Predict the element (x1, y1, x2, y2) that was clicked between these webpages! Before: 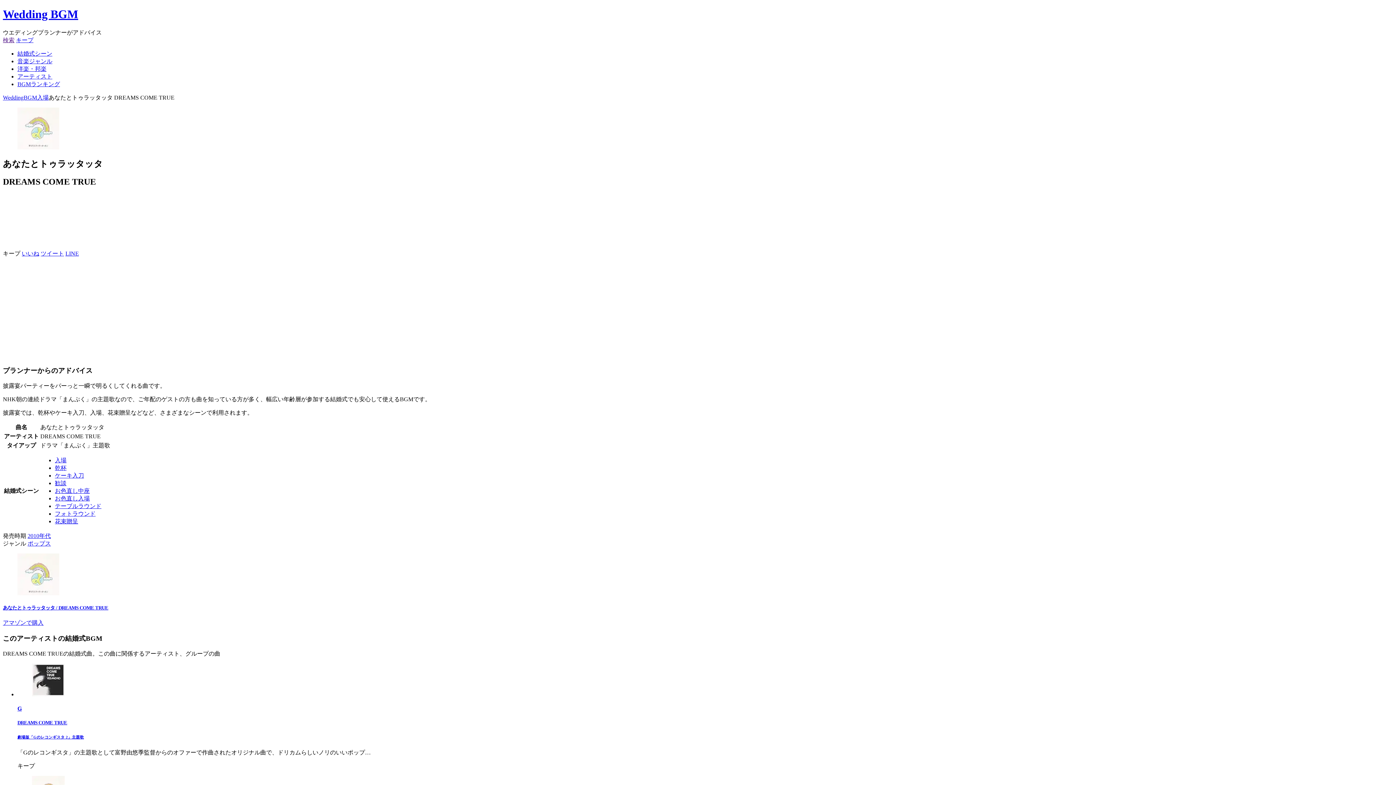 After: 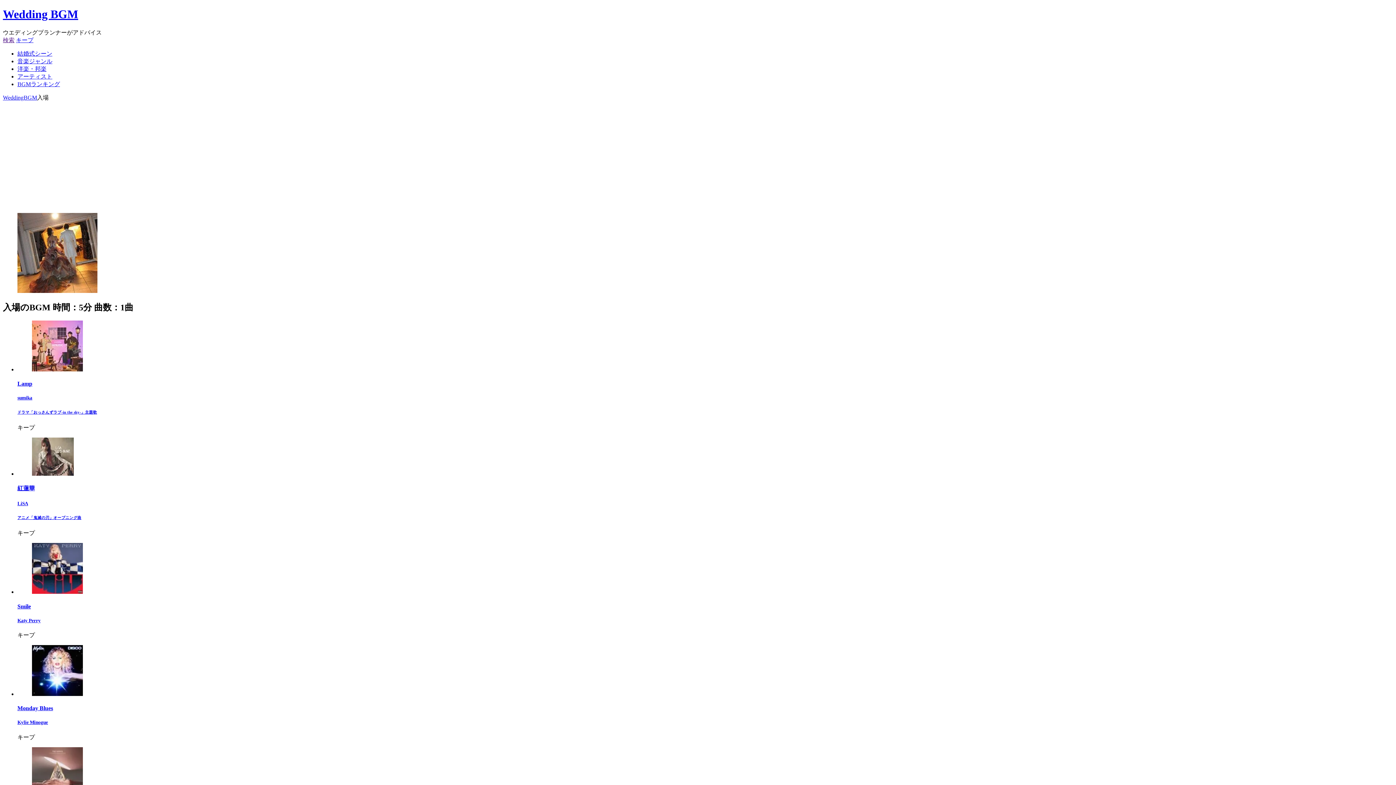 Action: label: 入場 bbox: (54, 457, 66, 463)